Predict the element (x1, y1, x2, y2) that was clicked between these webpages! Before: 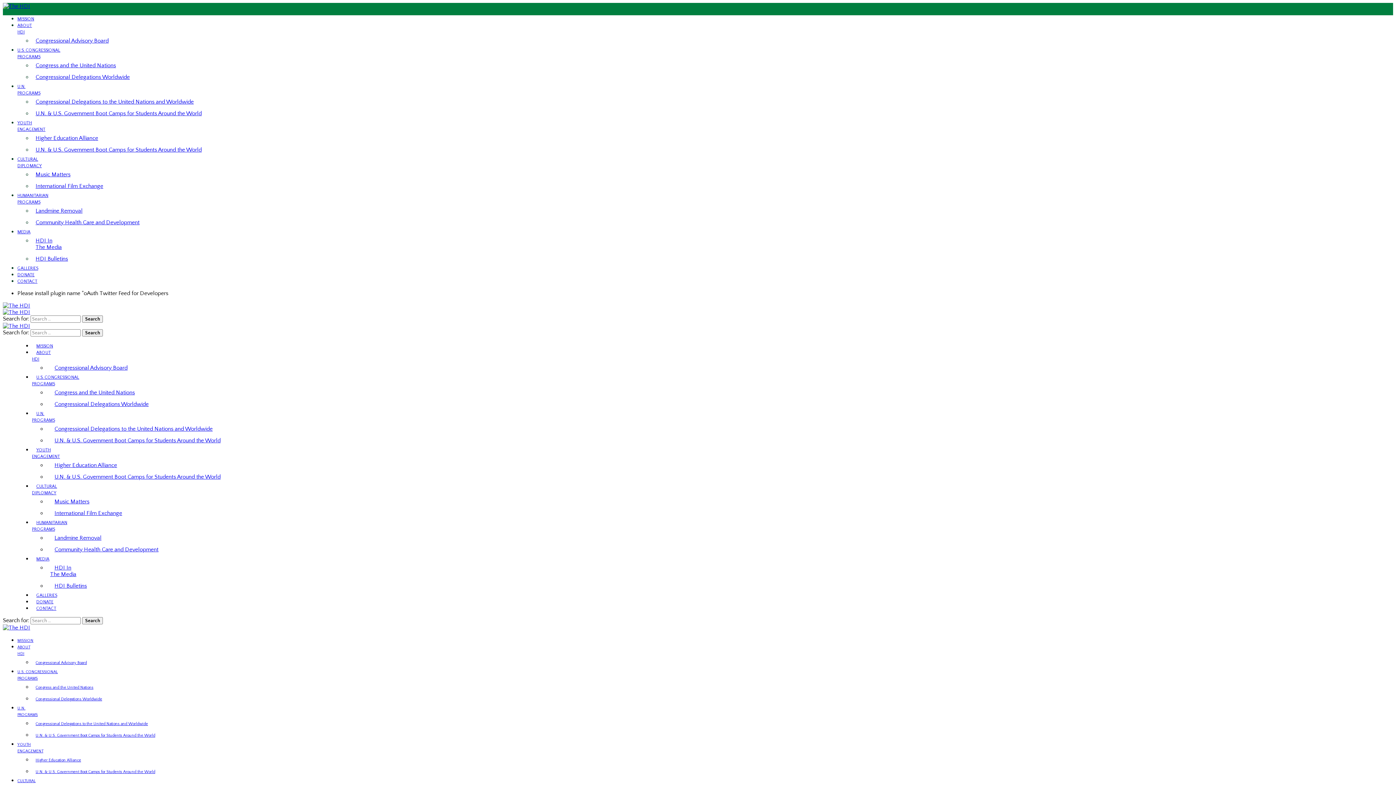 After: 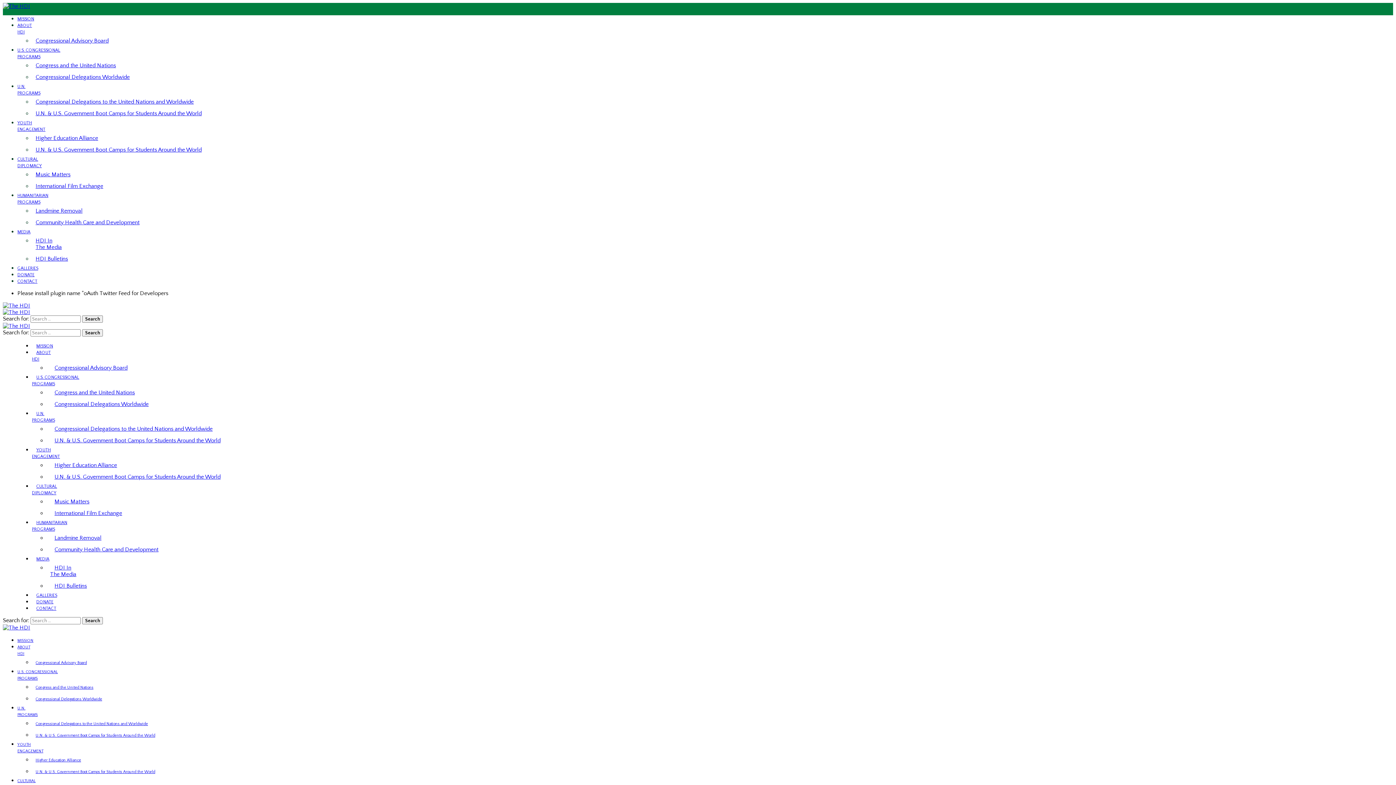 Action: bbox: (32, 344, 57, 348) label: MISSION